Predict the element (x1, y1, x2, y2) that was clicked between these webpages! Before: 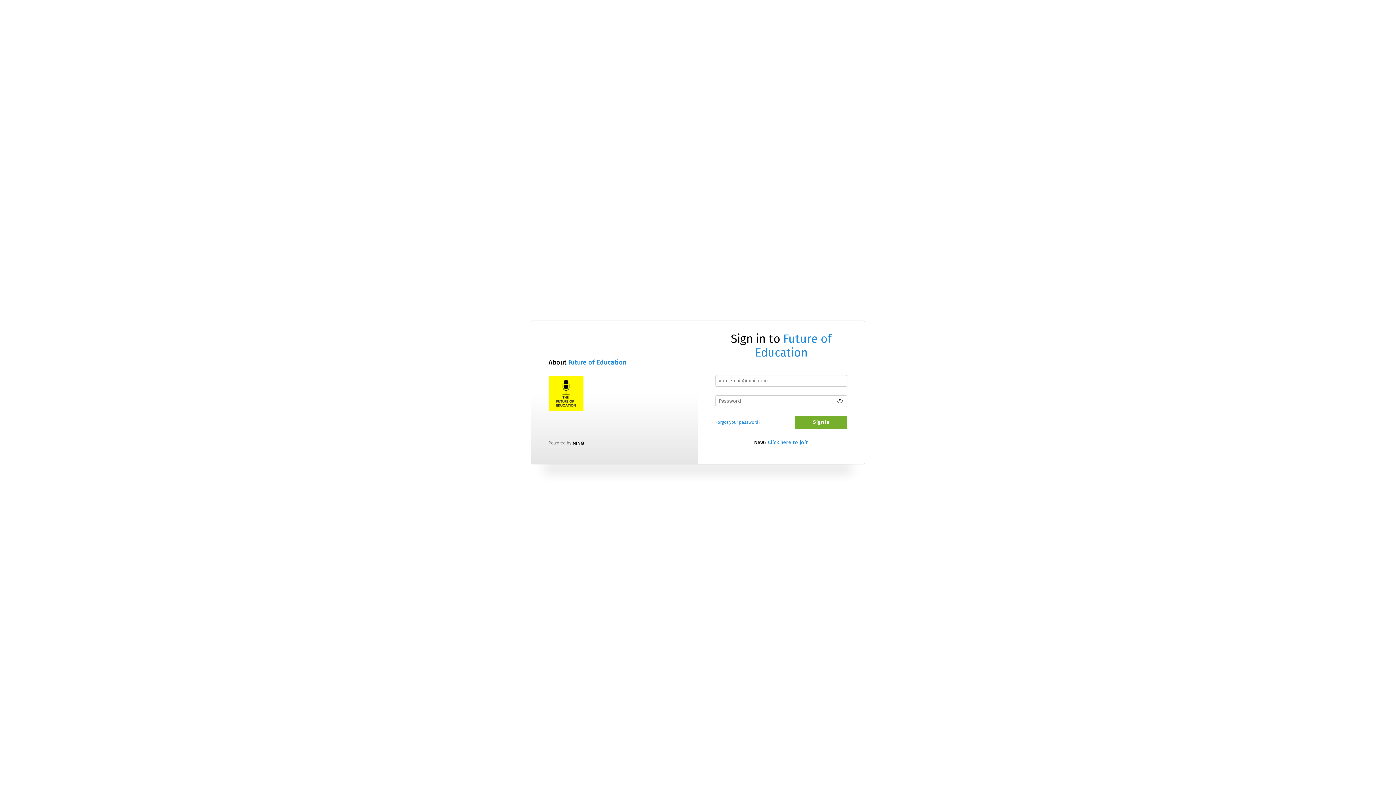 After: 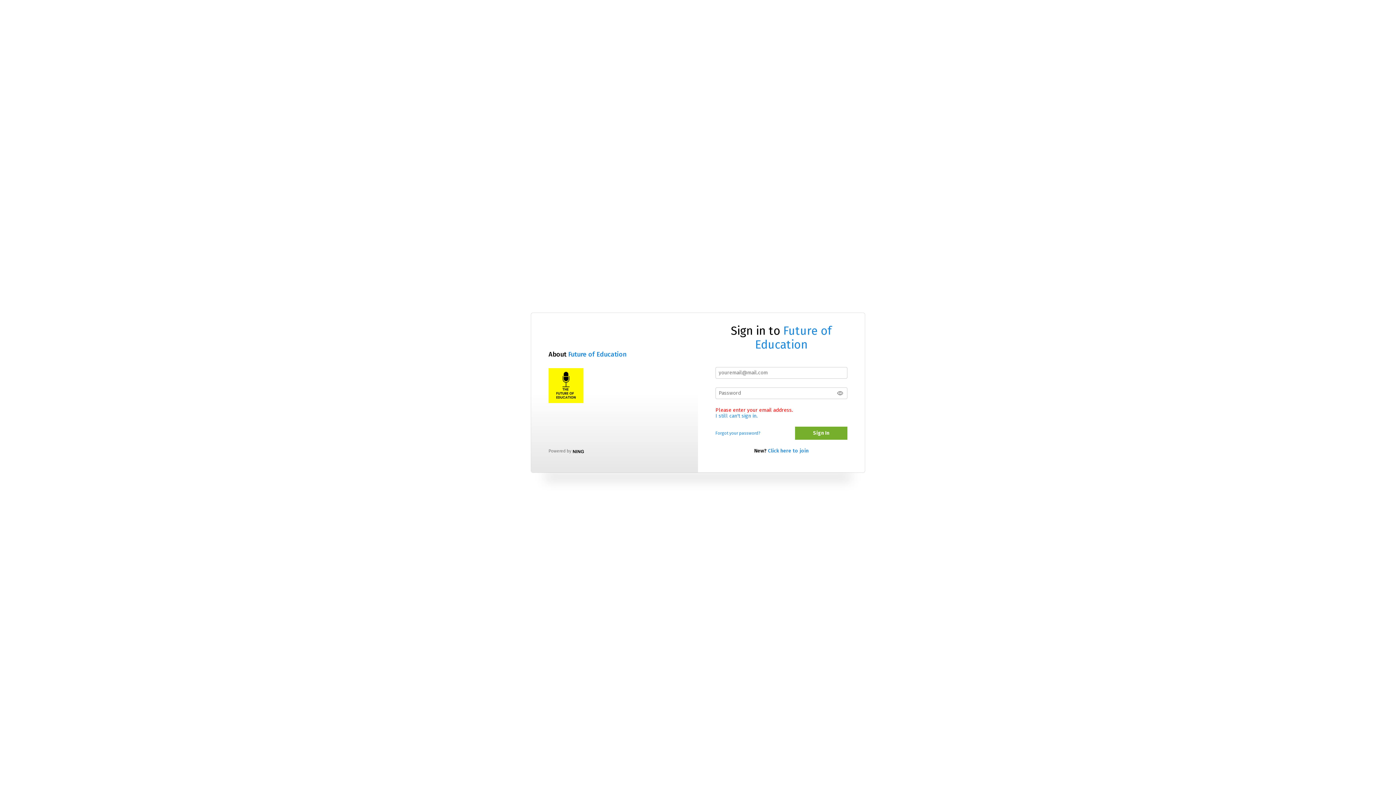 Action: label: Sign In bbox: (795, 415, 847, 429)